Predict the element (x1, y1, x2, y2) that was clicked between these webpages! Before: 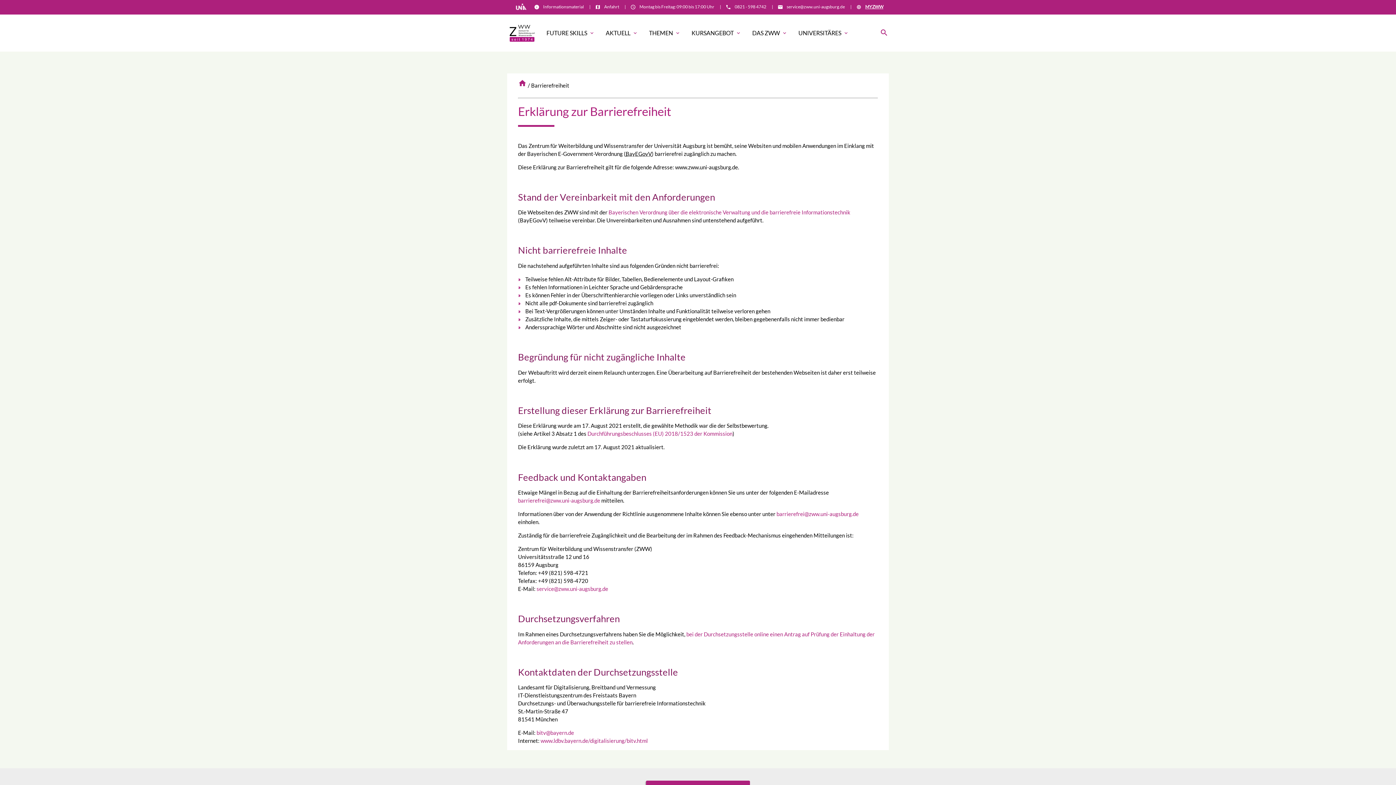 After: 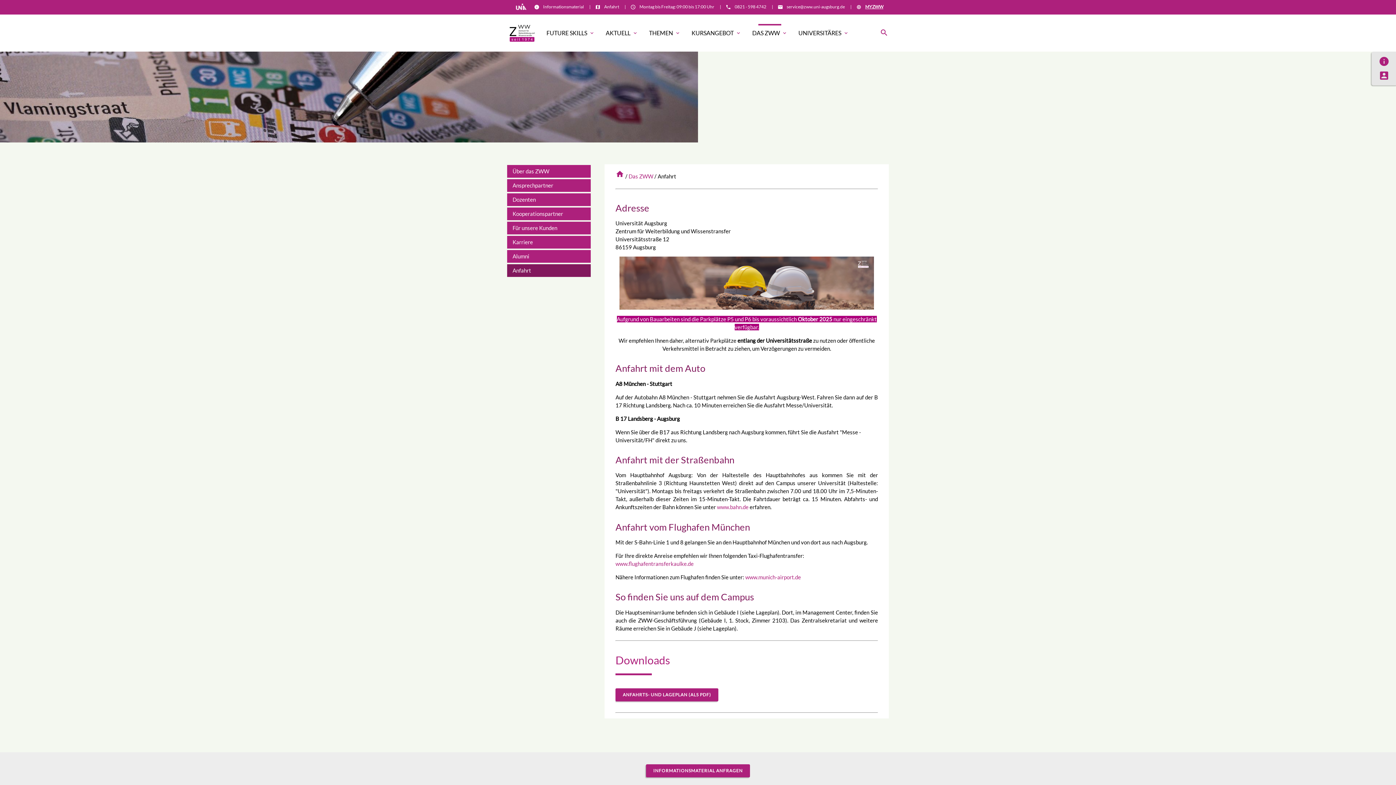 Action: label: Anfahrt bbox: (604, 3, 619, 10)